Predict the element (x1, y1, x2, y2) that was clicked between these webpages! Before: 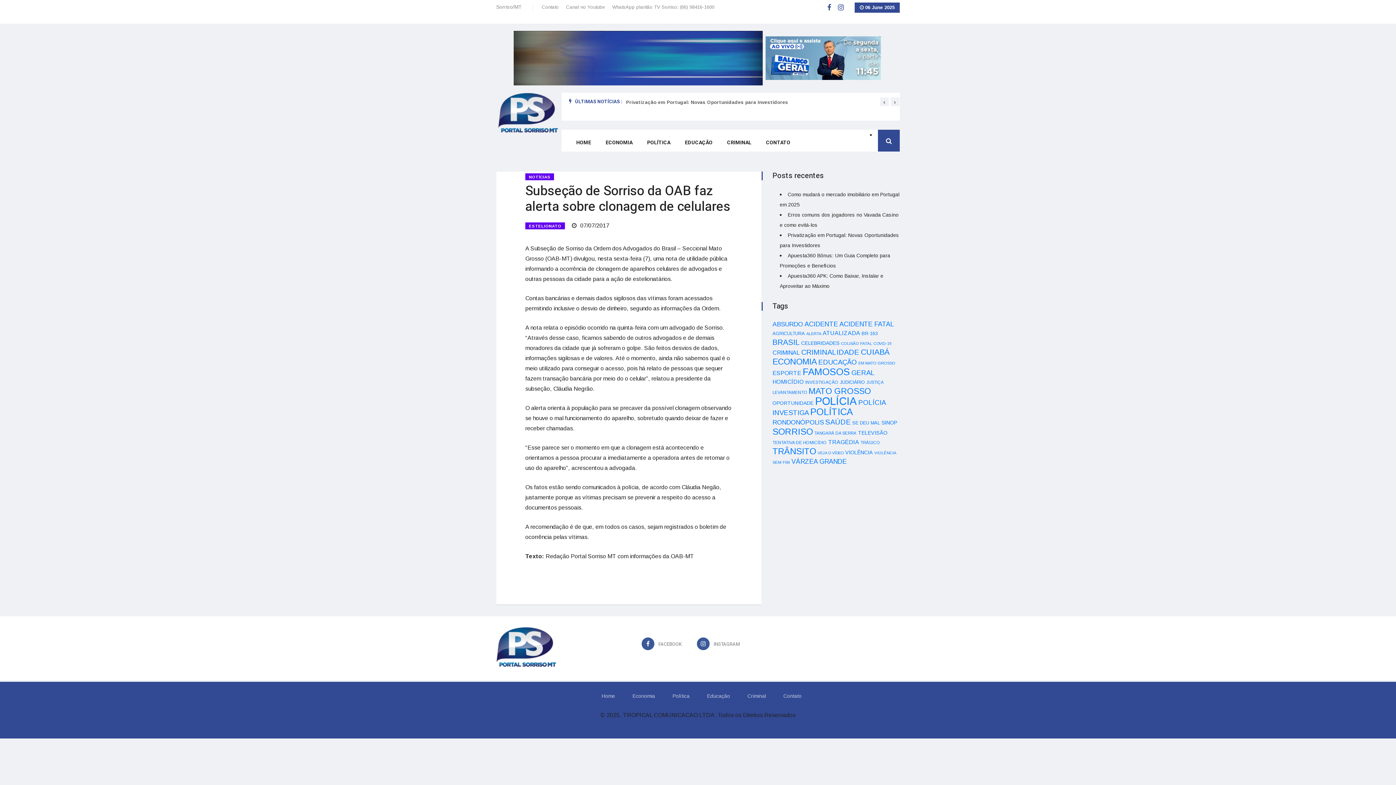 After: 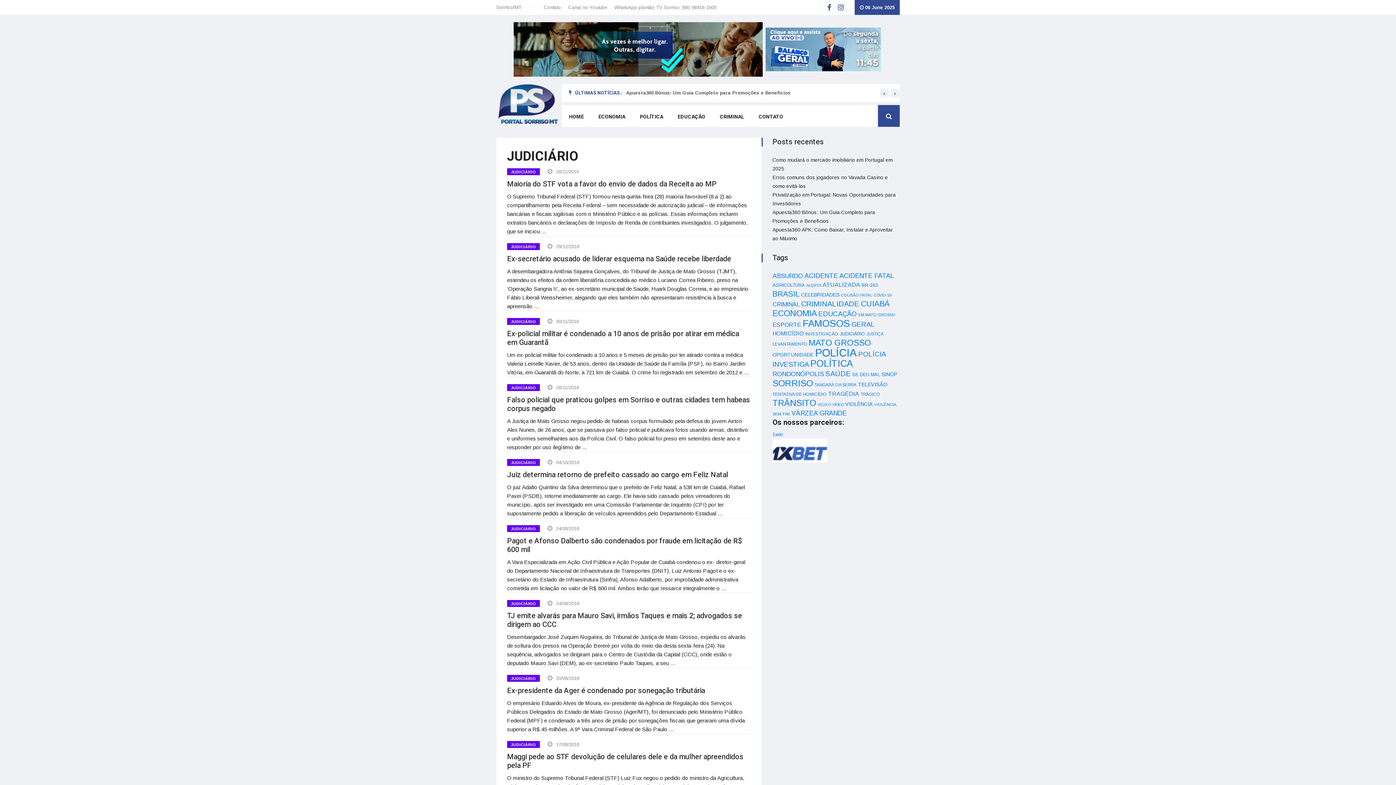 Action: label: JUDICIÁRIO (39 itens) bbox: (840, 380, 865, 385)